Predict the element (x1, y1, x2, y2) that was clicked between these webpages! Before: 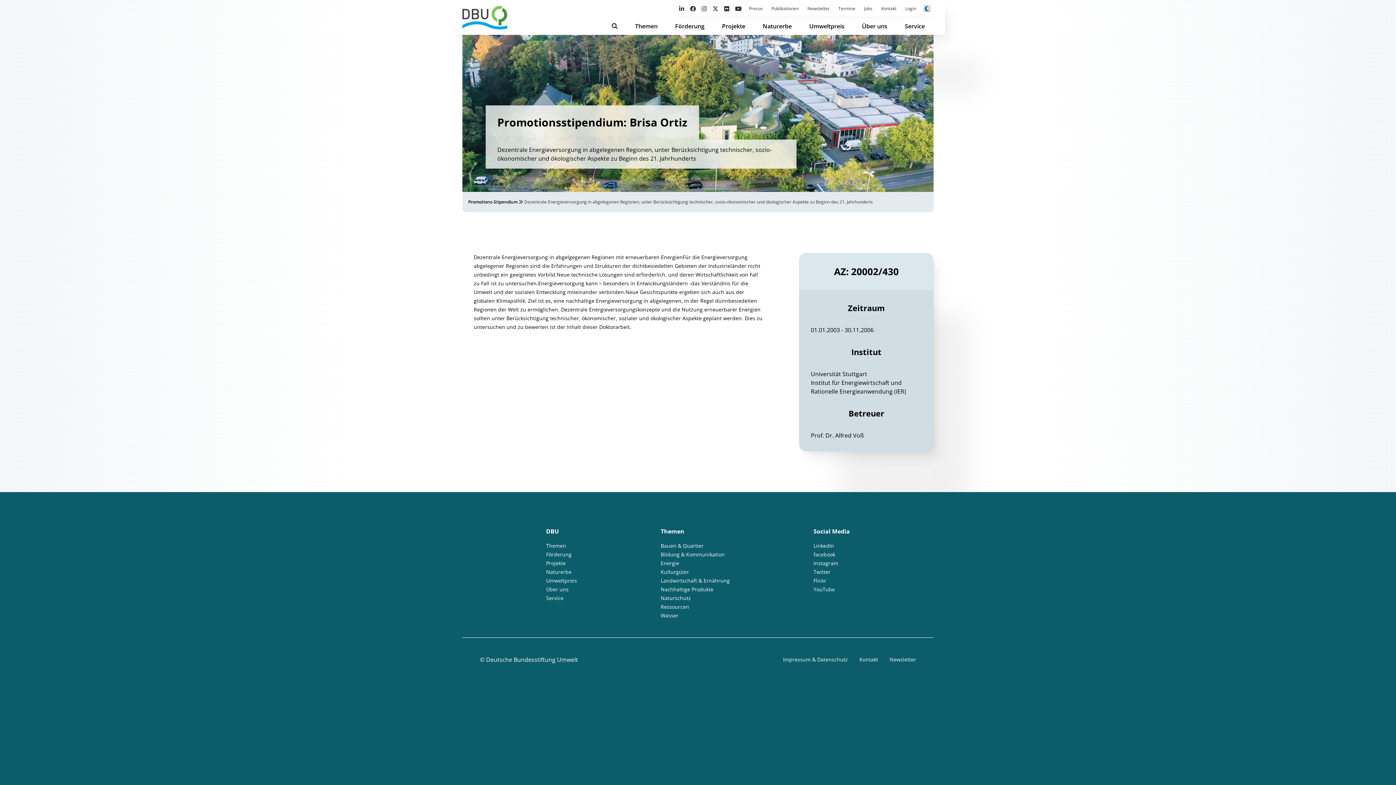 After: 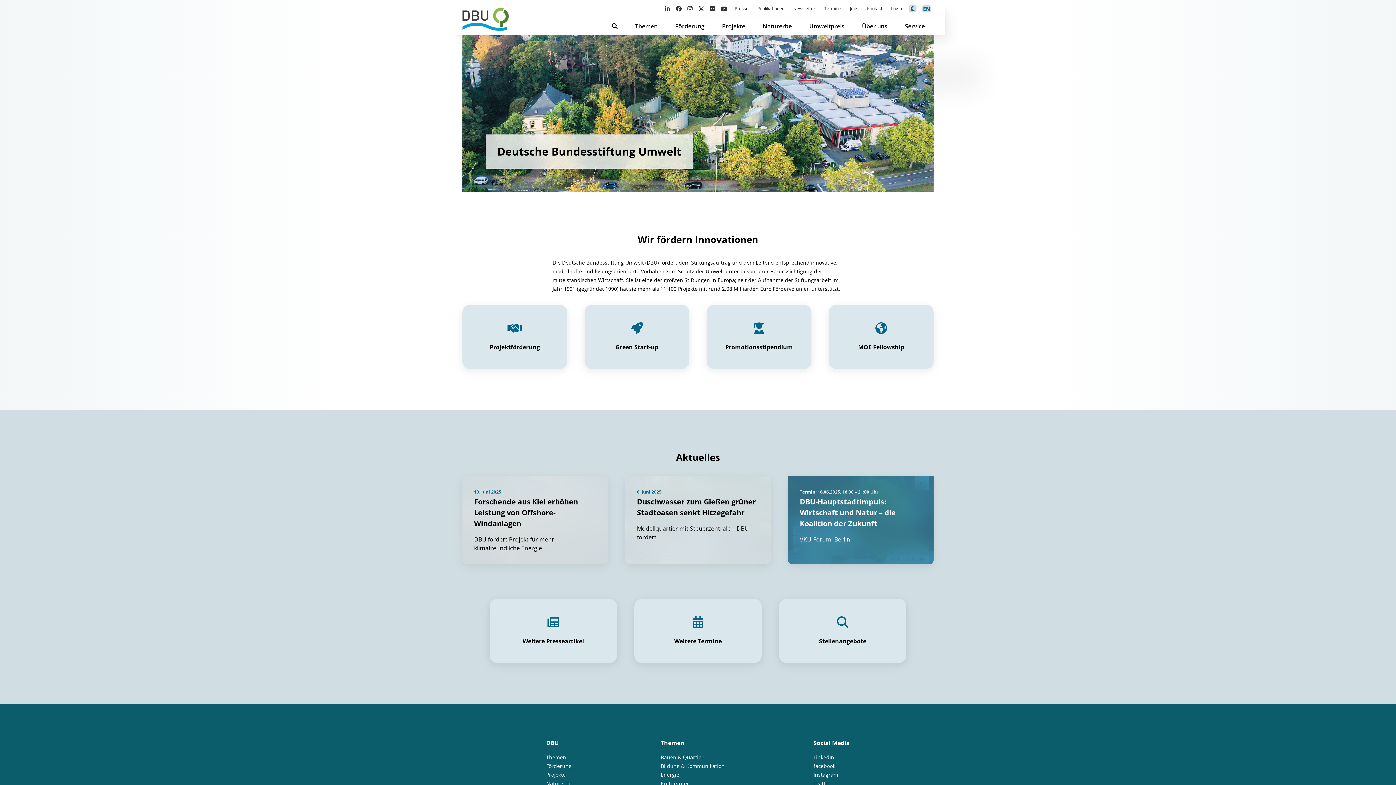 Action: bbox: (462, 5, 507, 29)